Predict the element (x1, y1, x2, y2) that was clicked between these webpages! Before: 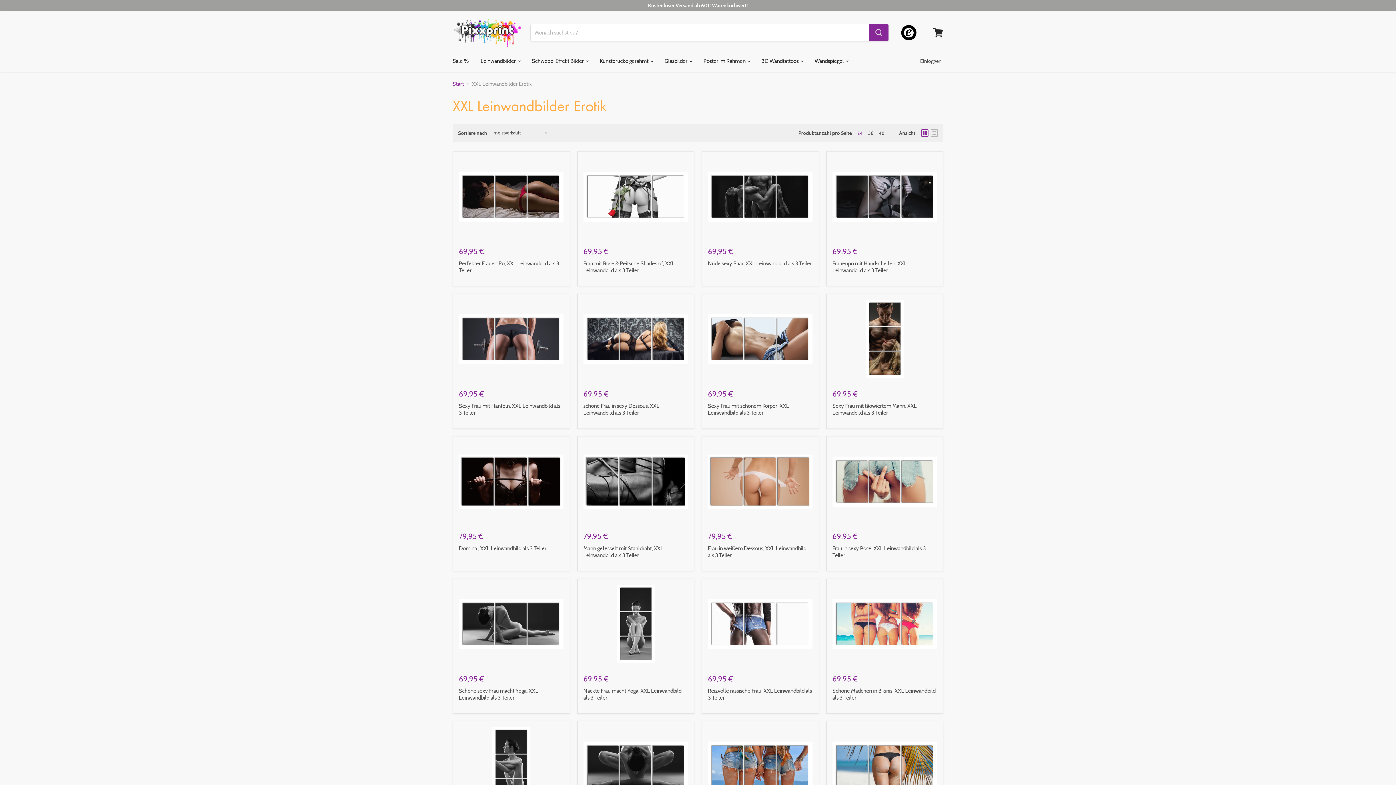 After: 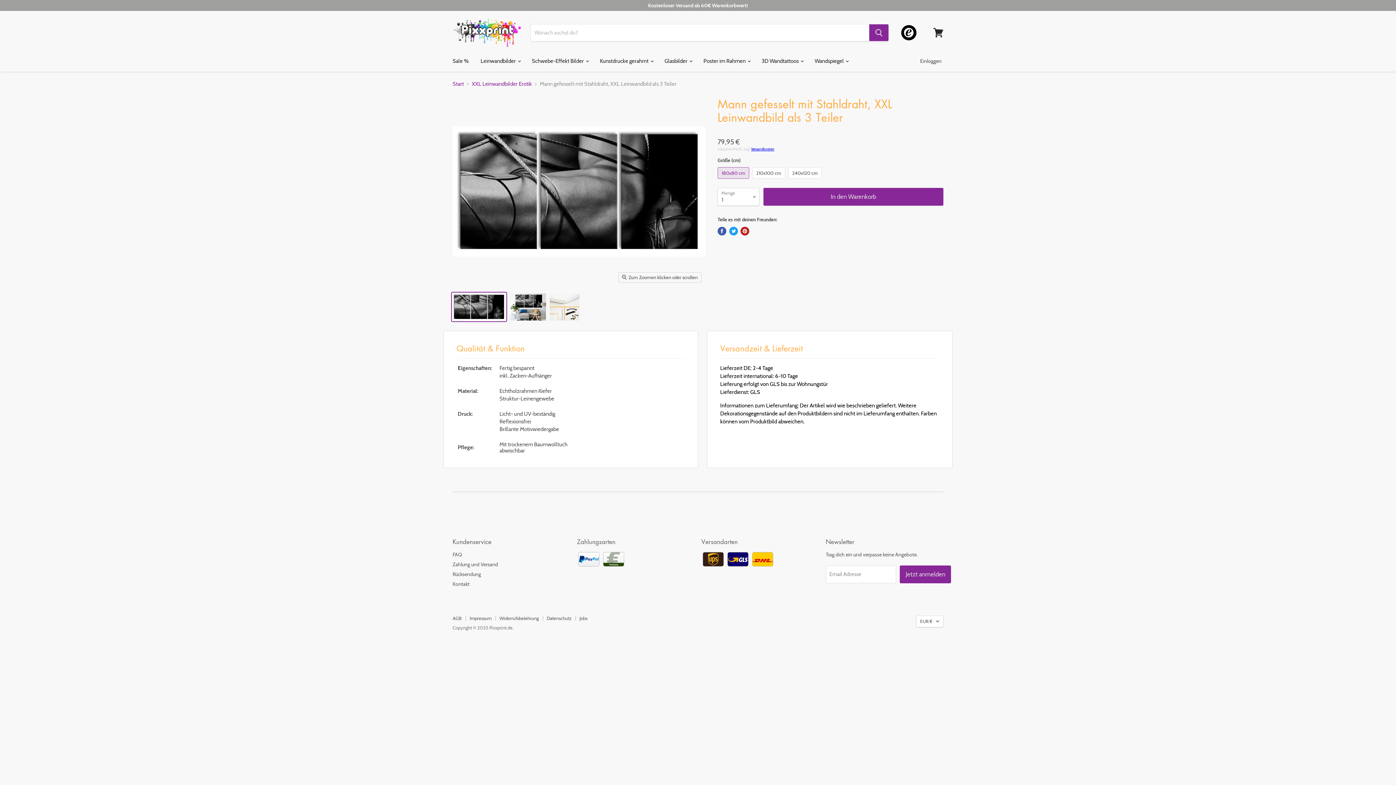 Action: bbox: (583, 442, 688, 521)